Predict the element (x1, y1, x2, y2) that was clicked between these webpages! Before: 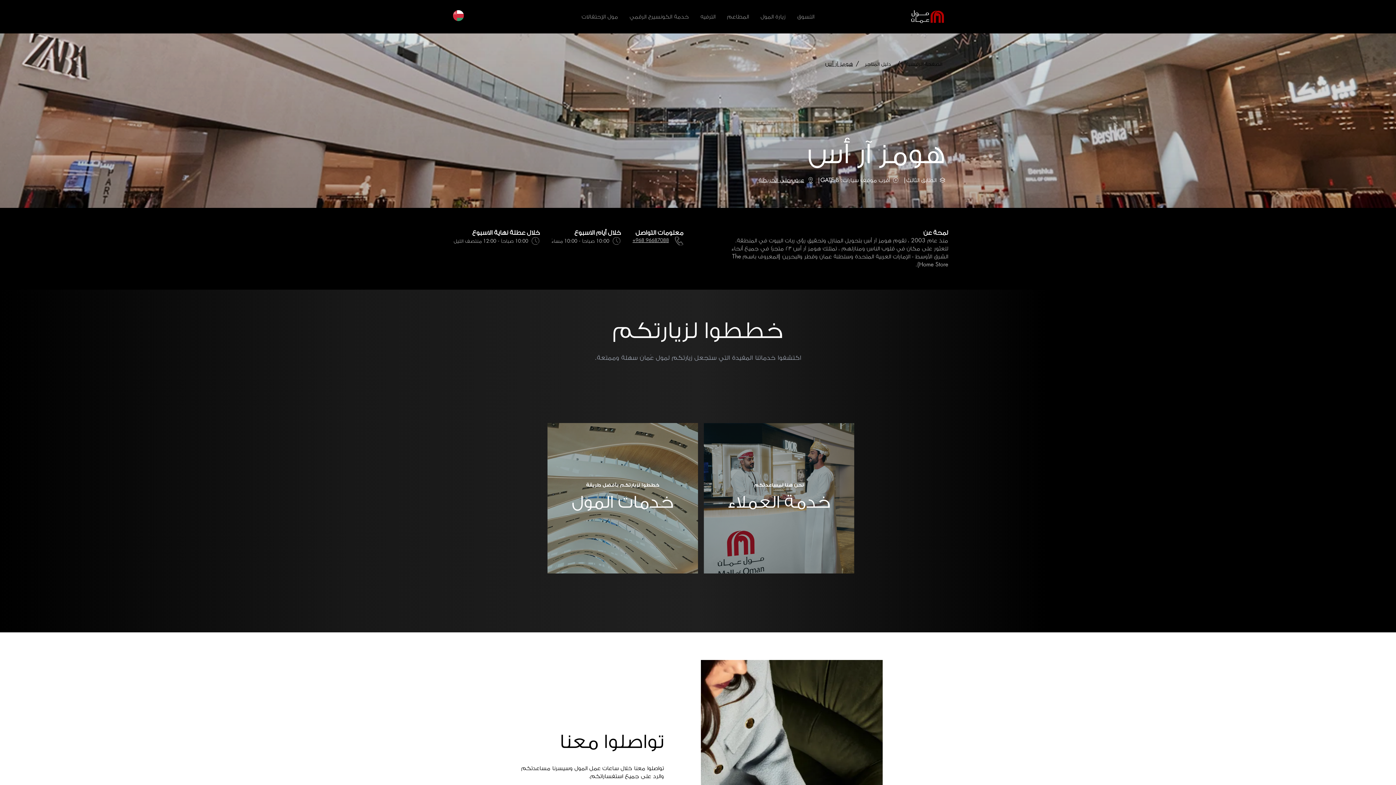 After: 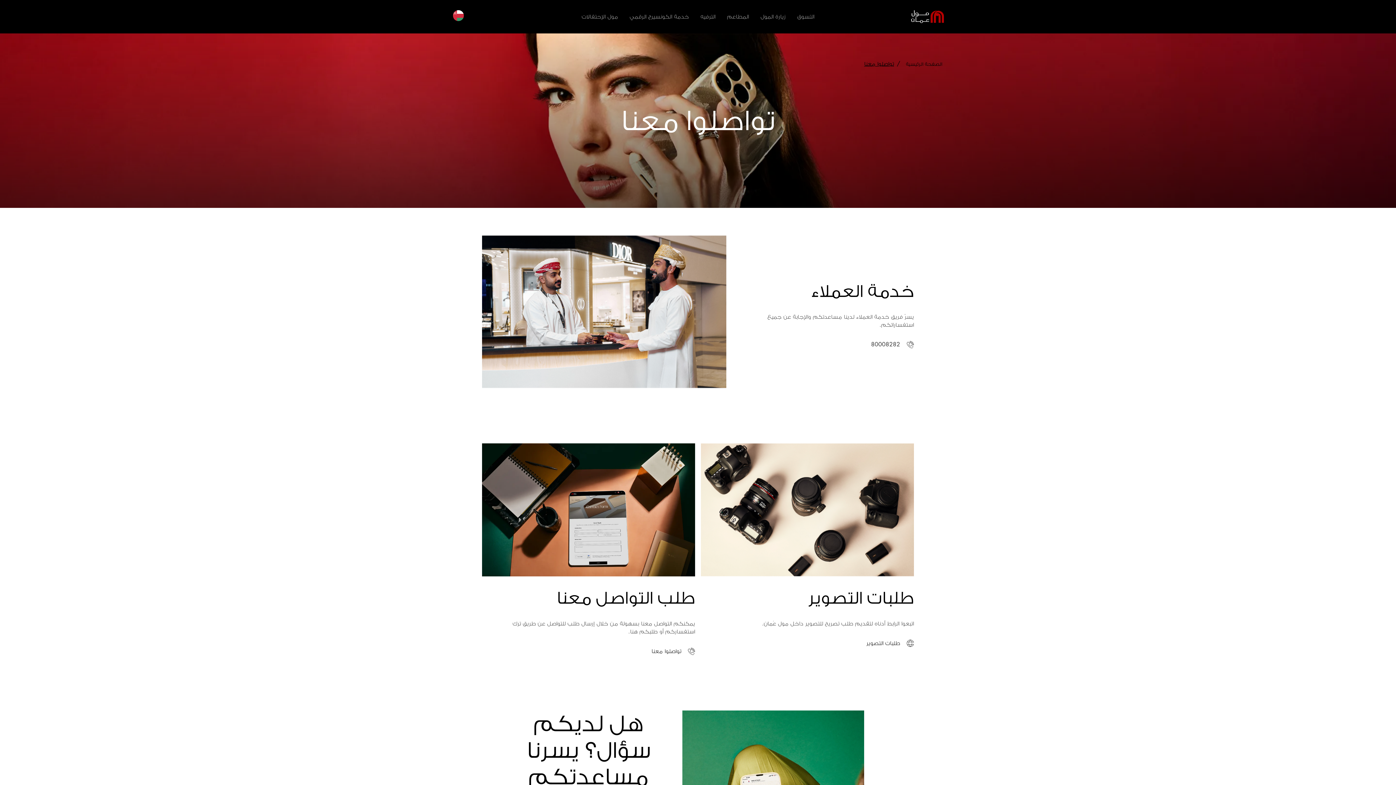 Action: bbox: (704, 423, 854, 573) label: نحن هنا لمساعدتكم

خدمة العملاء